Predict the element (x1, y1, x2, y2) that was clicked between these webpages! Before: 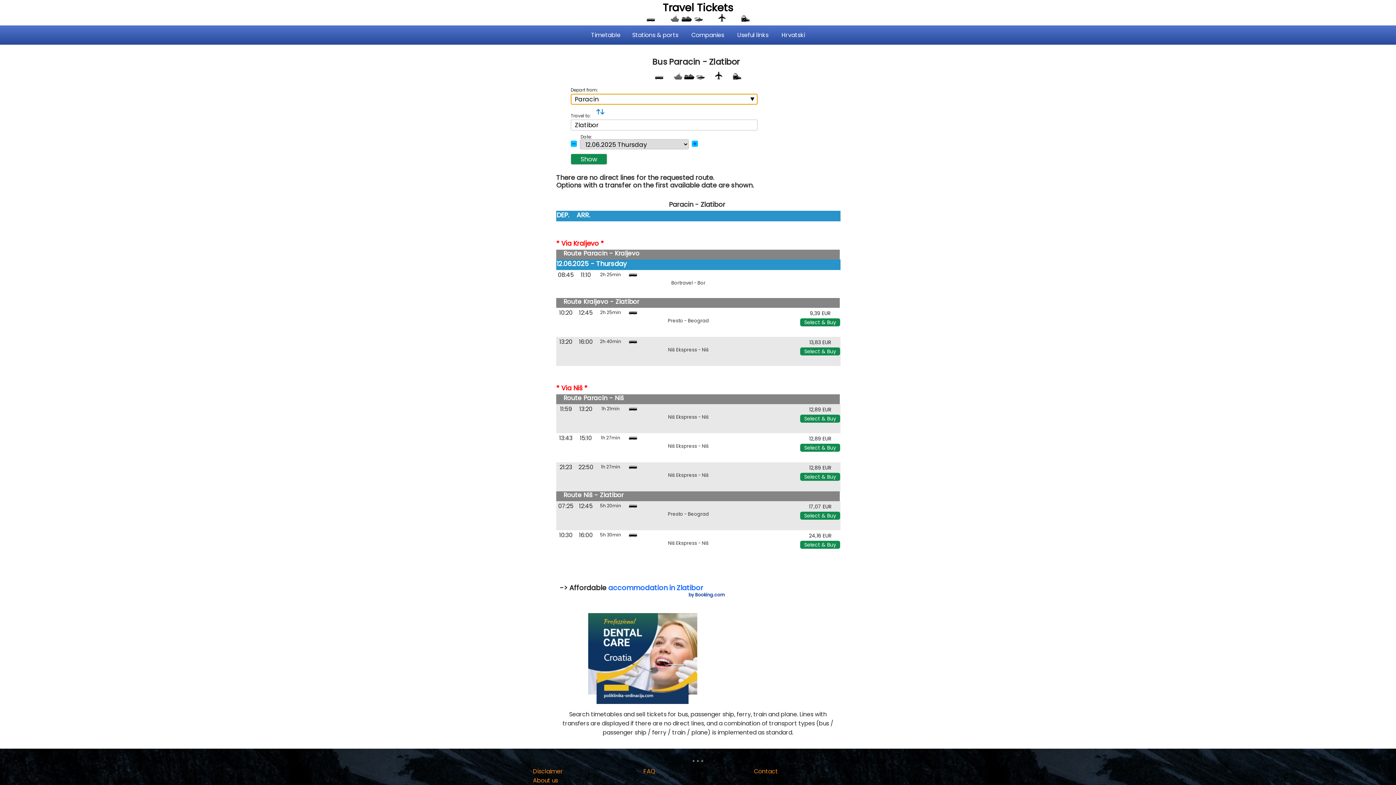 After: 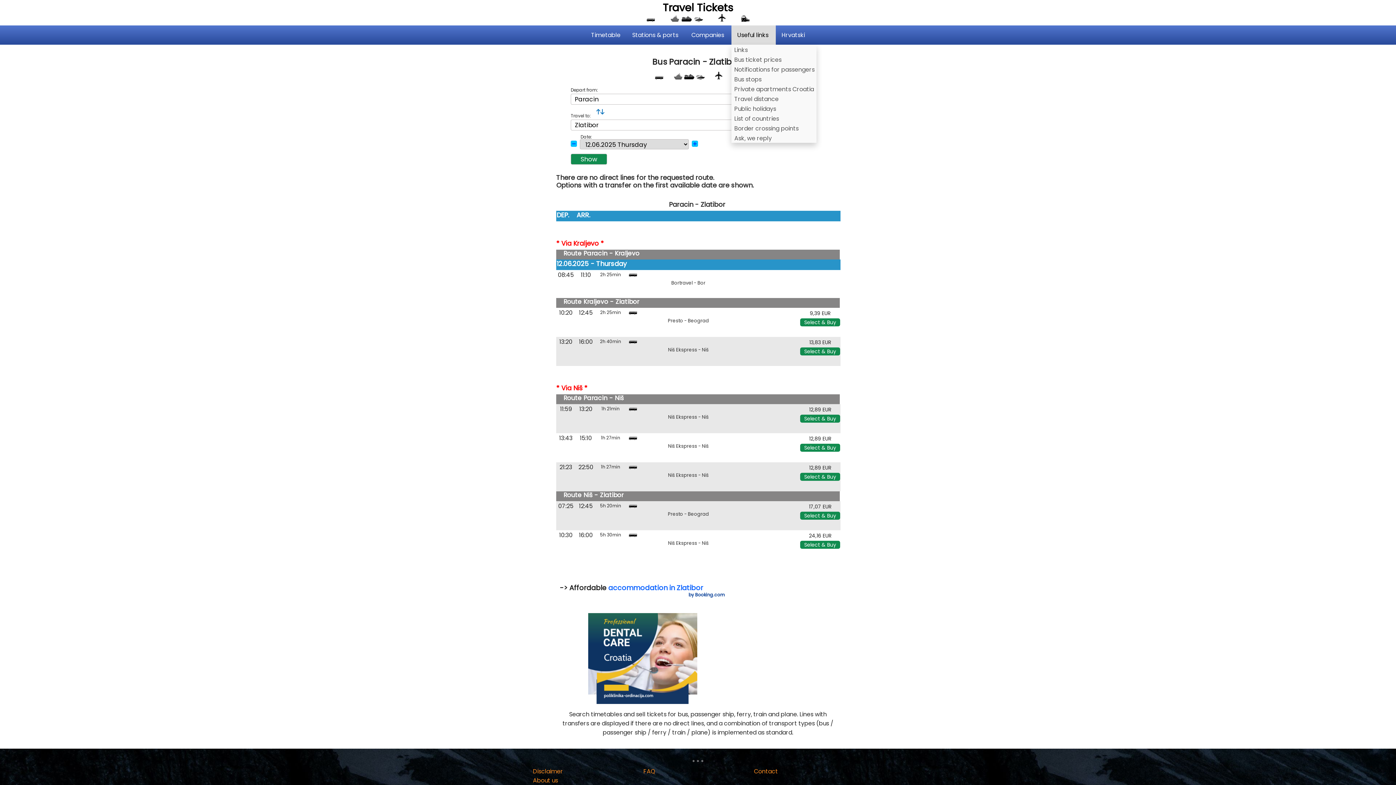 Action: bbox: (731, 25, 776, 44) label: Useful links 